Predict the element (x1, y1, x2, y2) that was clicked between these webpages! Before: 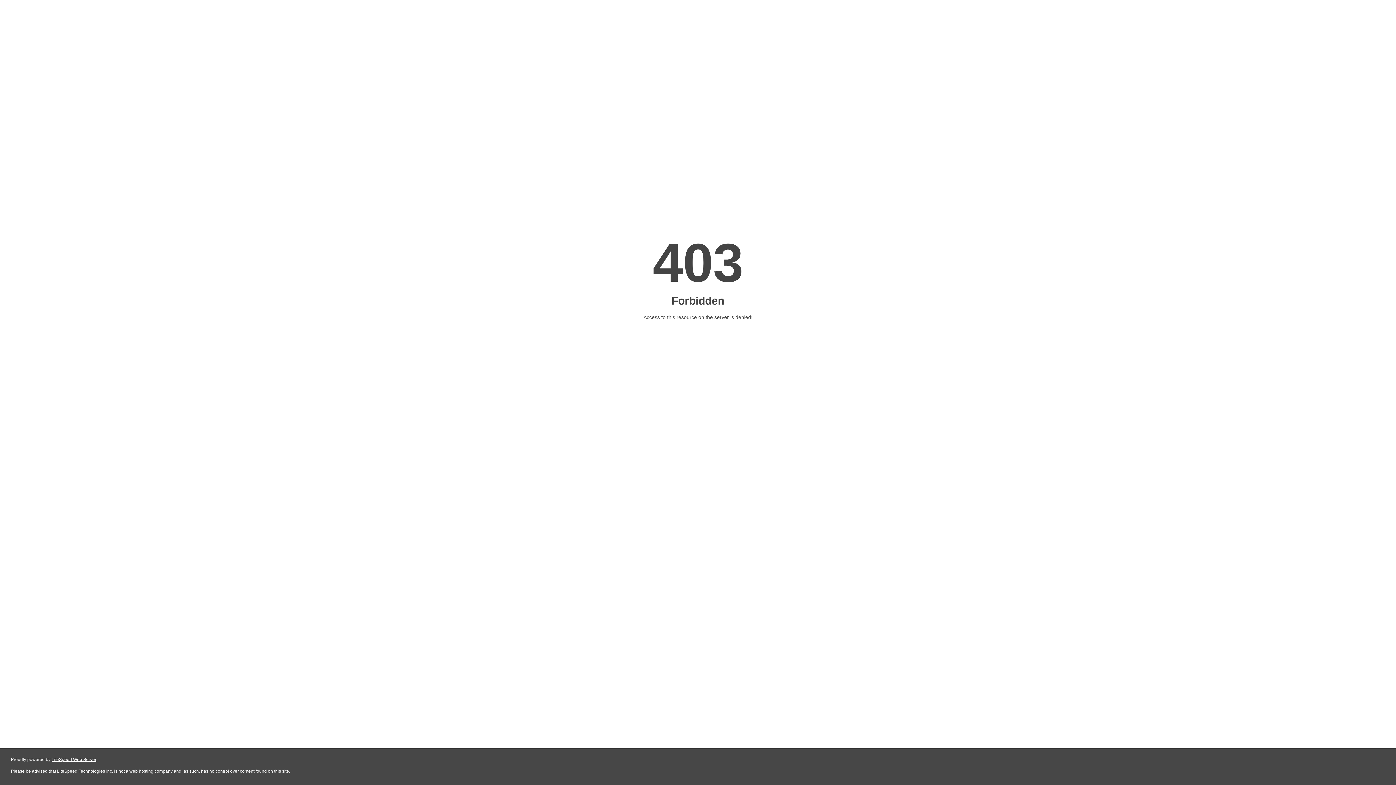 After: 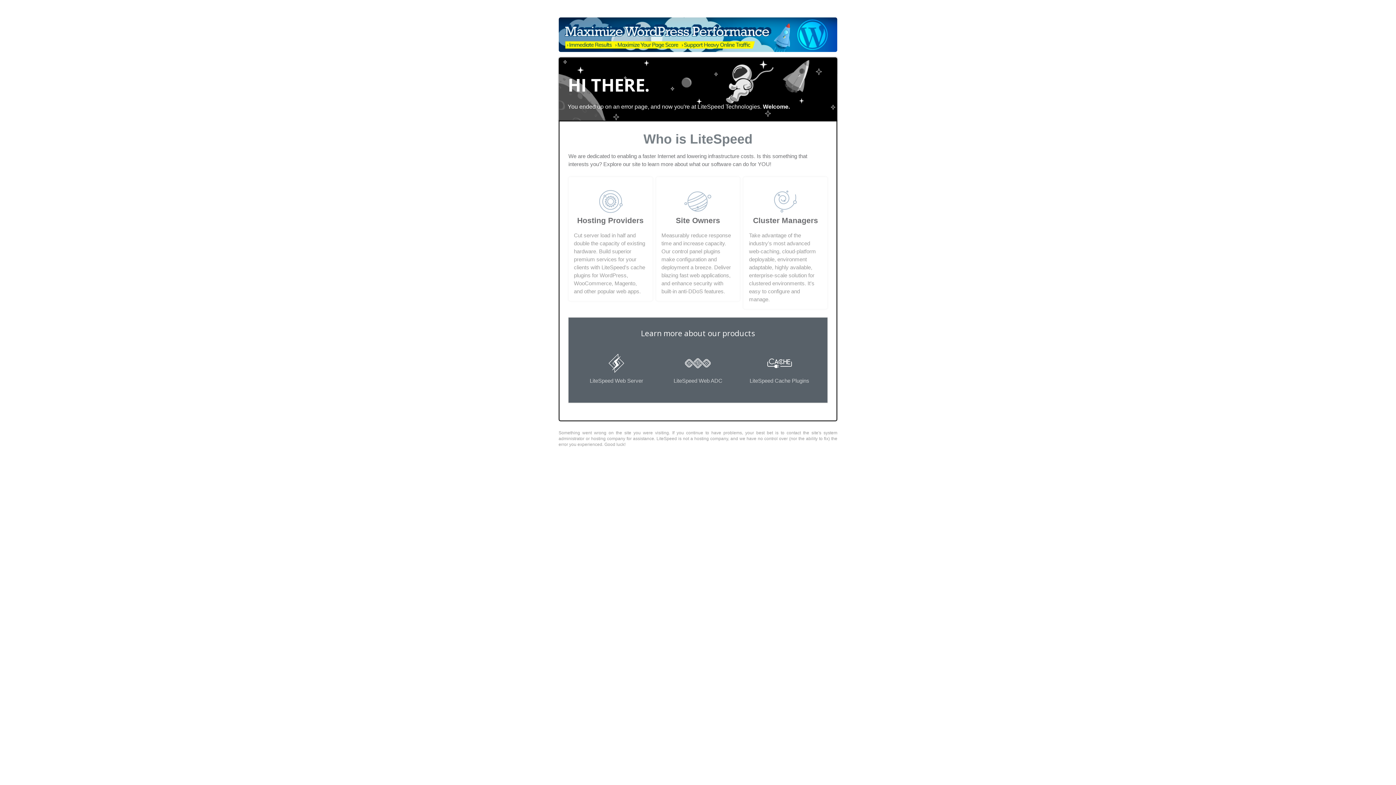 Action: bbox: (51, 757, 96, 762) label: LiteSpeed Web Server